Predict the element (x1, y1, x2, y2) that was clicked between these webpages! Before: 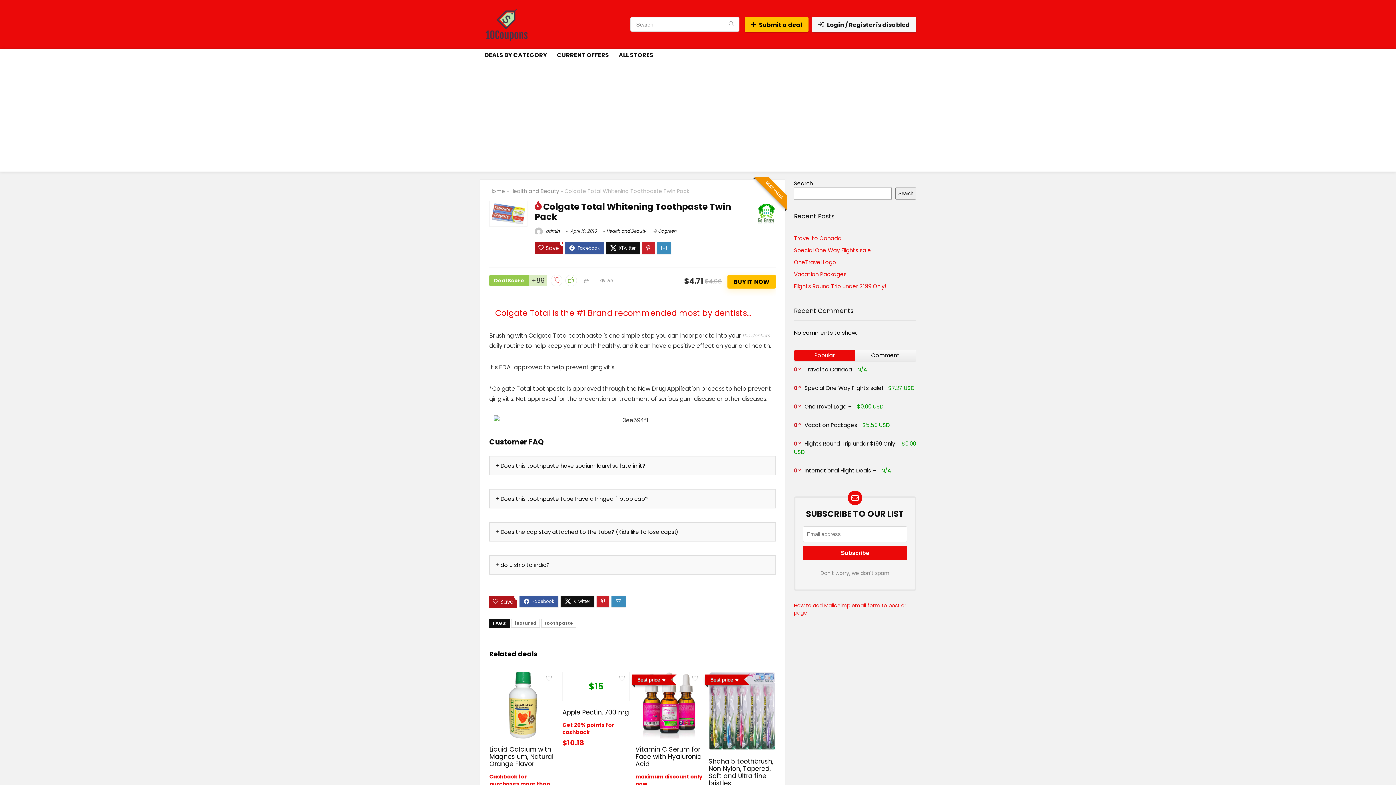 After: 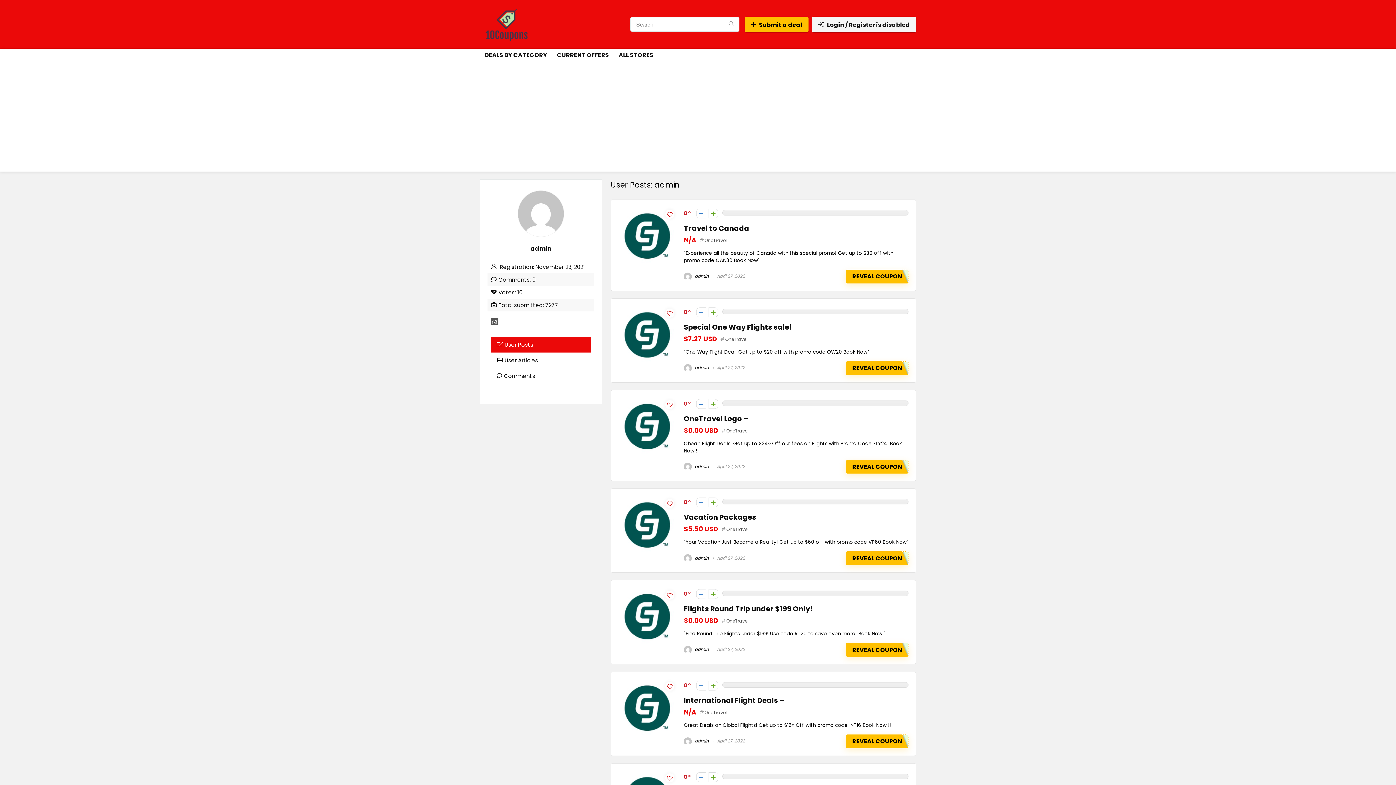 Action: bbox: (534, 228, 560, 234) label:  admin